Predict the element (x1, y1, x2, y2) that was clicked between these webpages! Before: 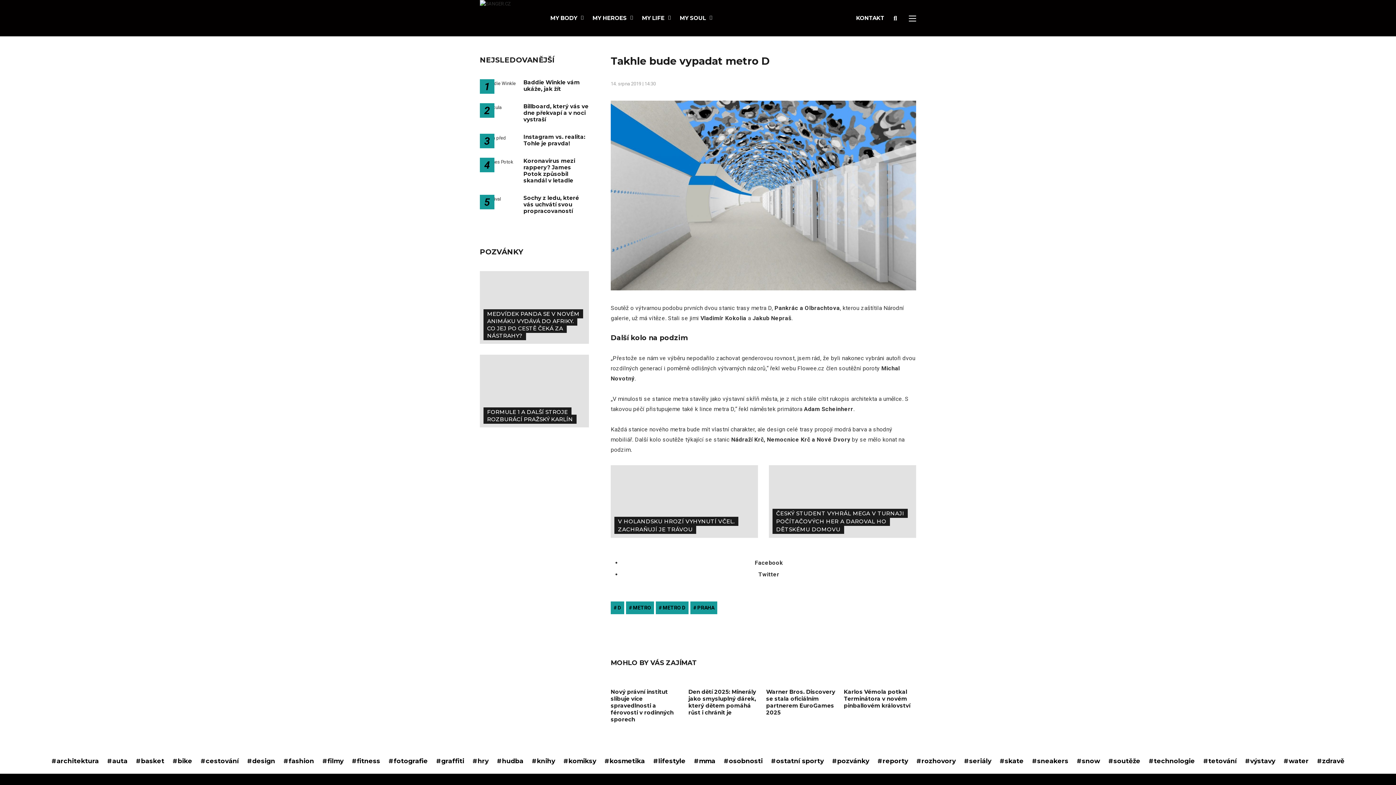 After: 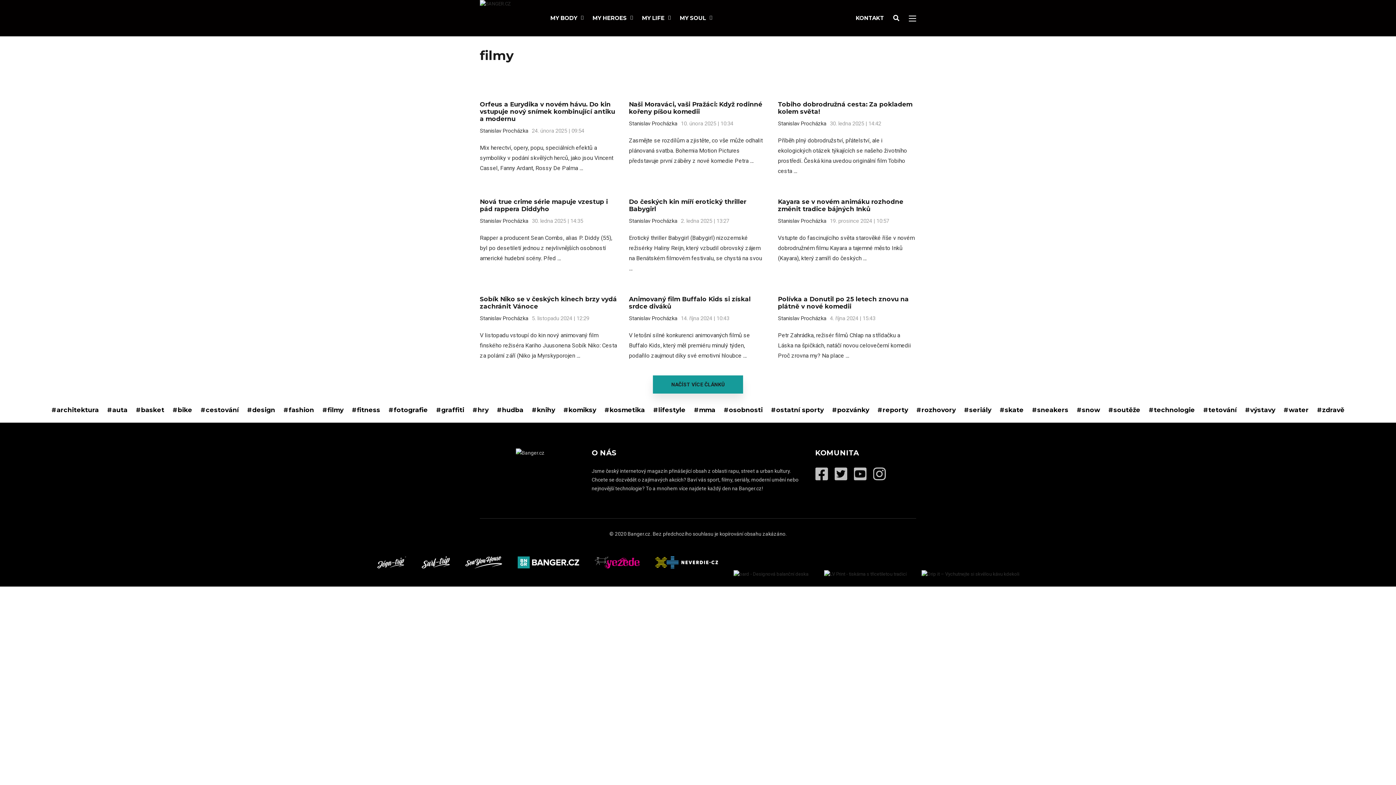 Action: bbox: (318, 757, 347, 764) label: filmy